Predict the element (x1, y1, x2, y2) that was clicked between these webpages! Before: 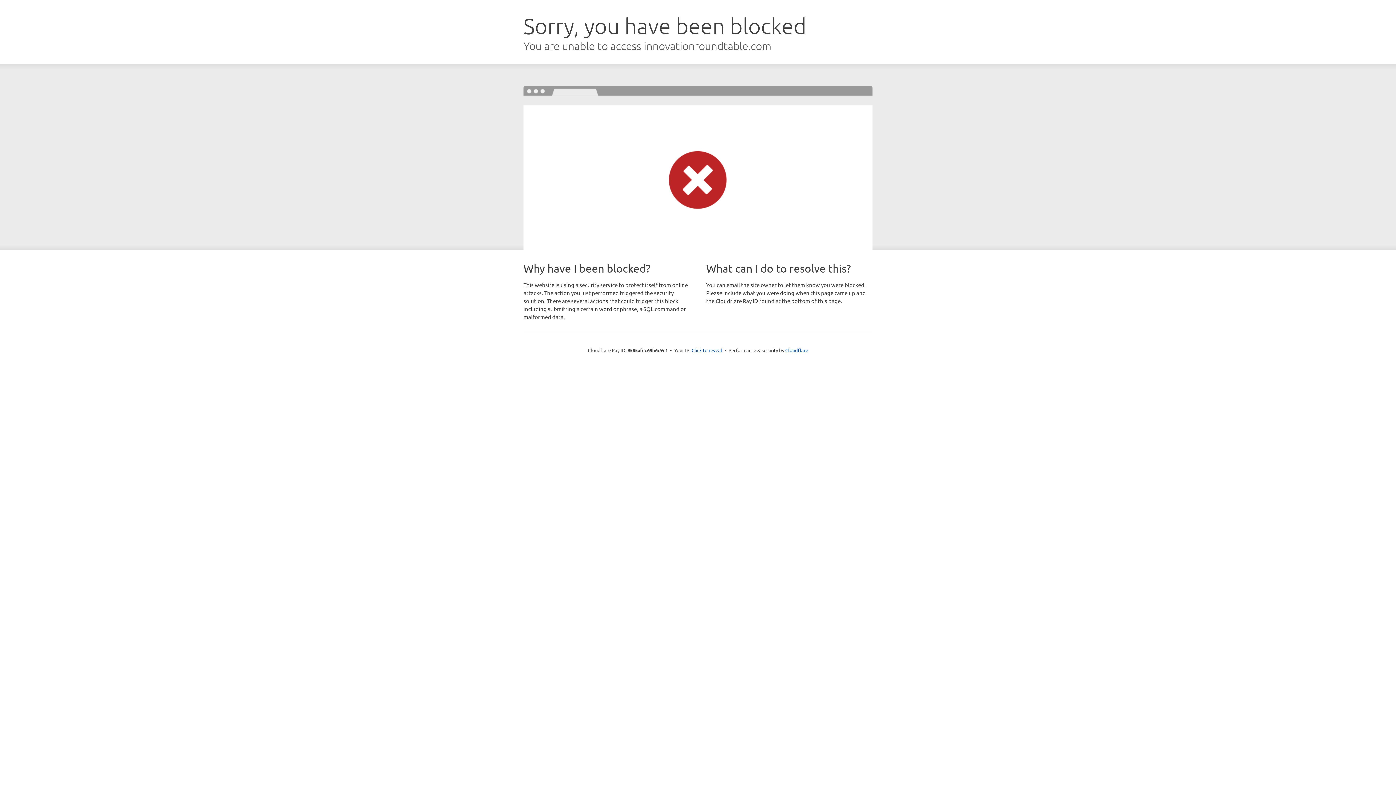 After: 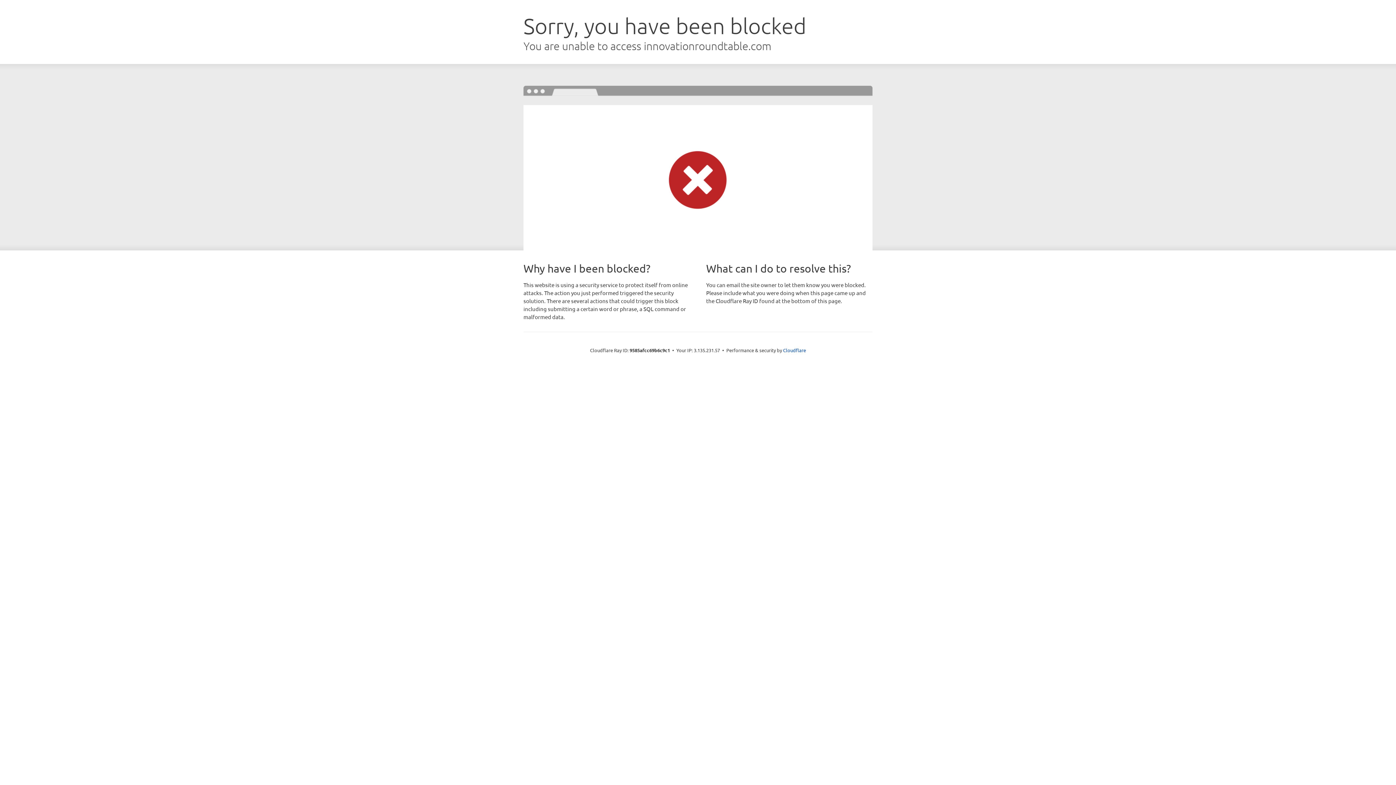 Action: bbox: (691, 346, 722, 353) label: Click to reveal